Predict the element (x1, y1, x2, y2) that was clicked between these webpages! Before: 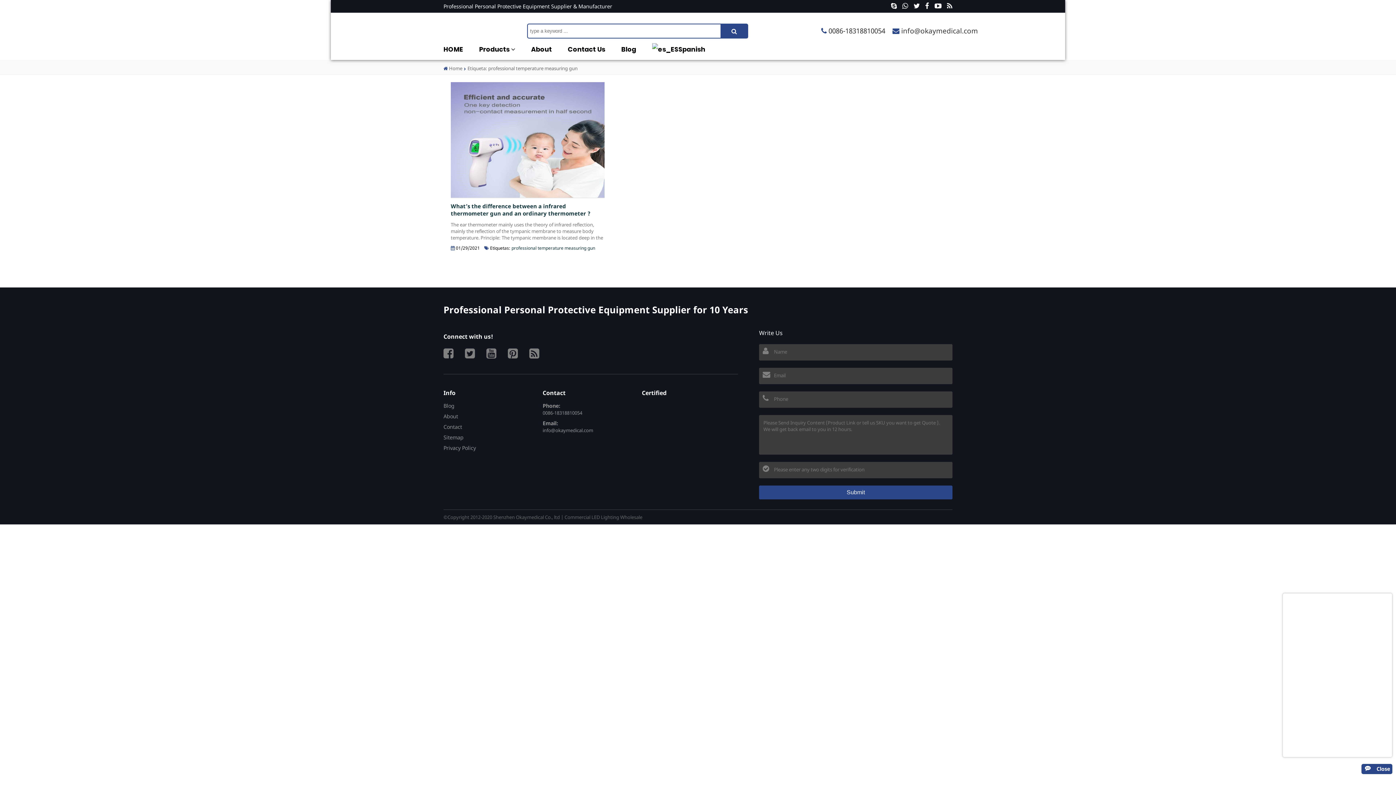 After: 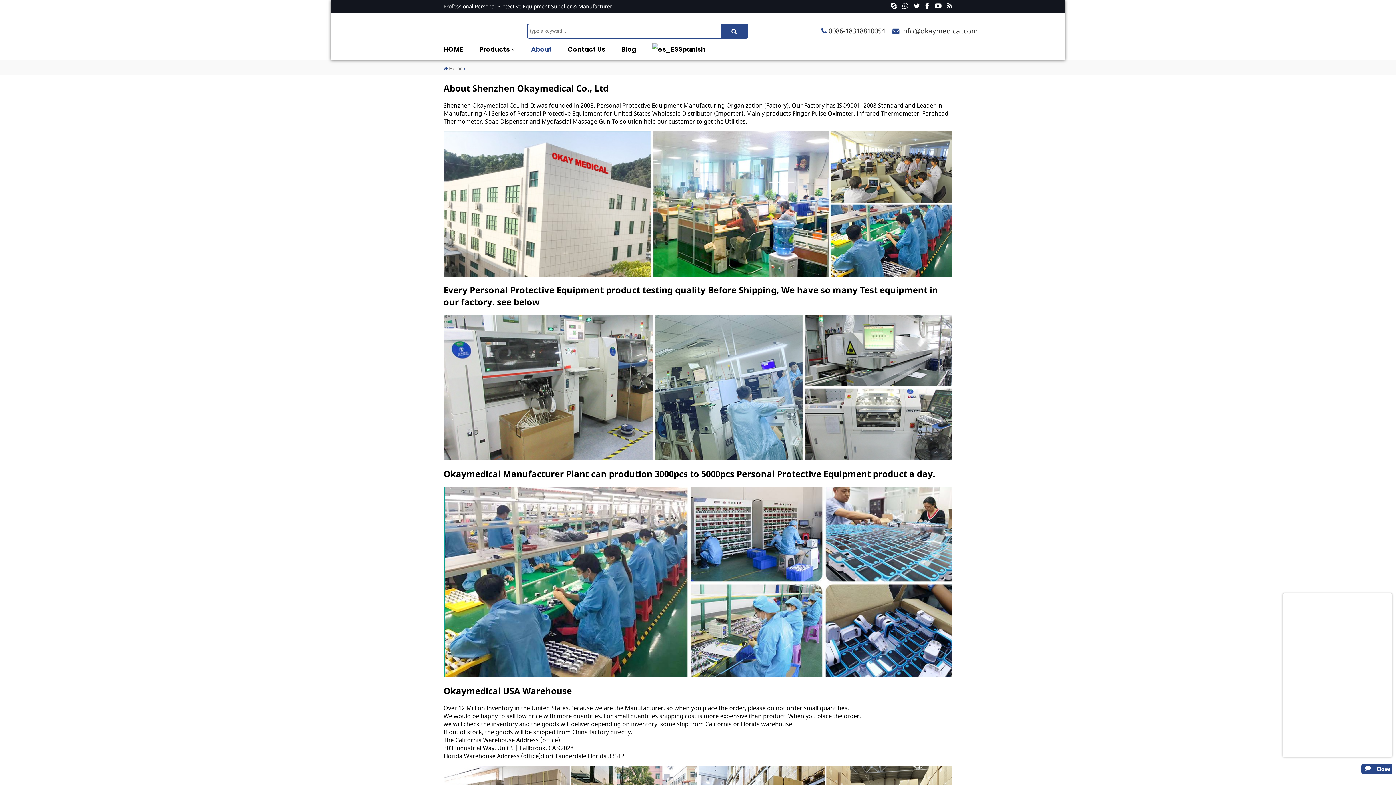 Action: bbox: (531, 43, 552, 56) label: About